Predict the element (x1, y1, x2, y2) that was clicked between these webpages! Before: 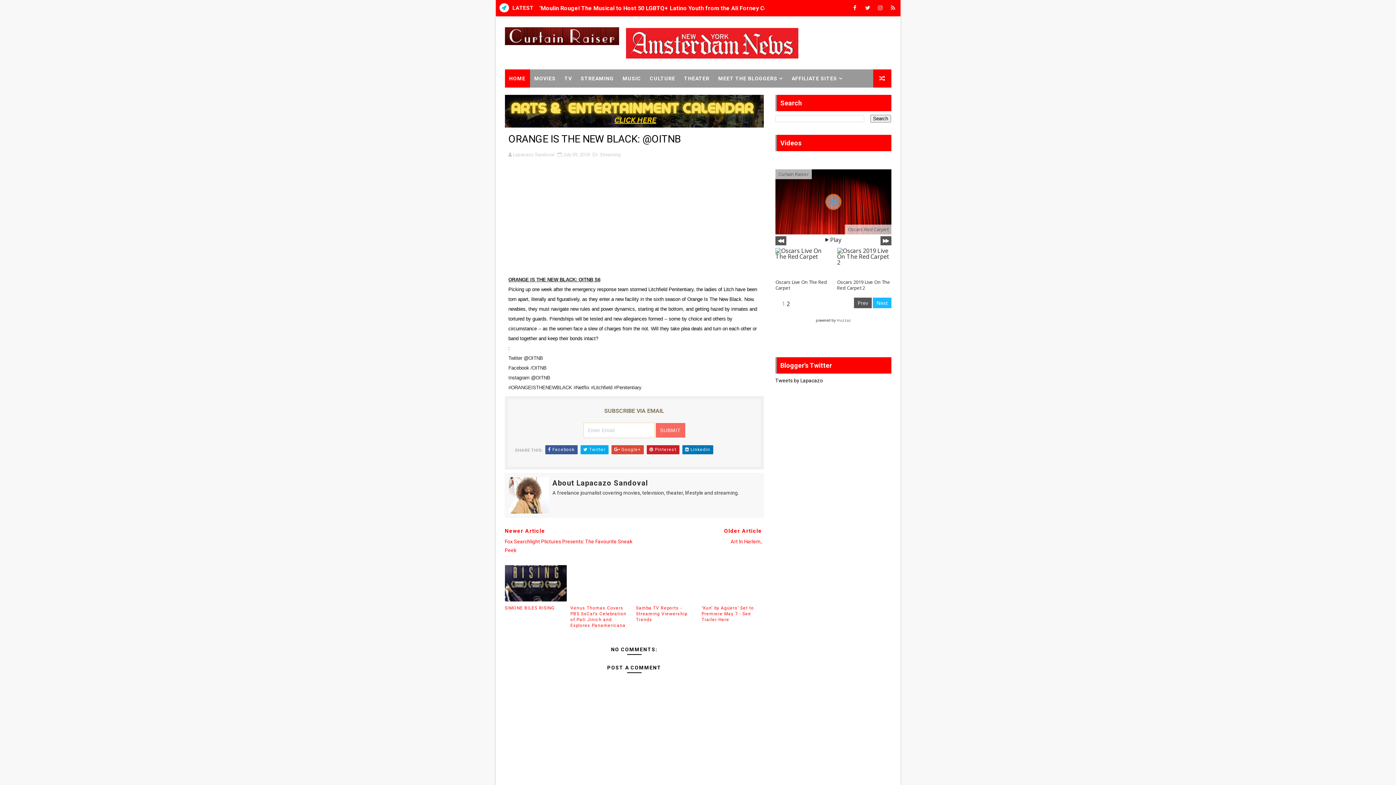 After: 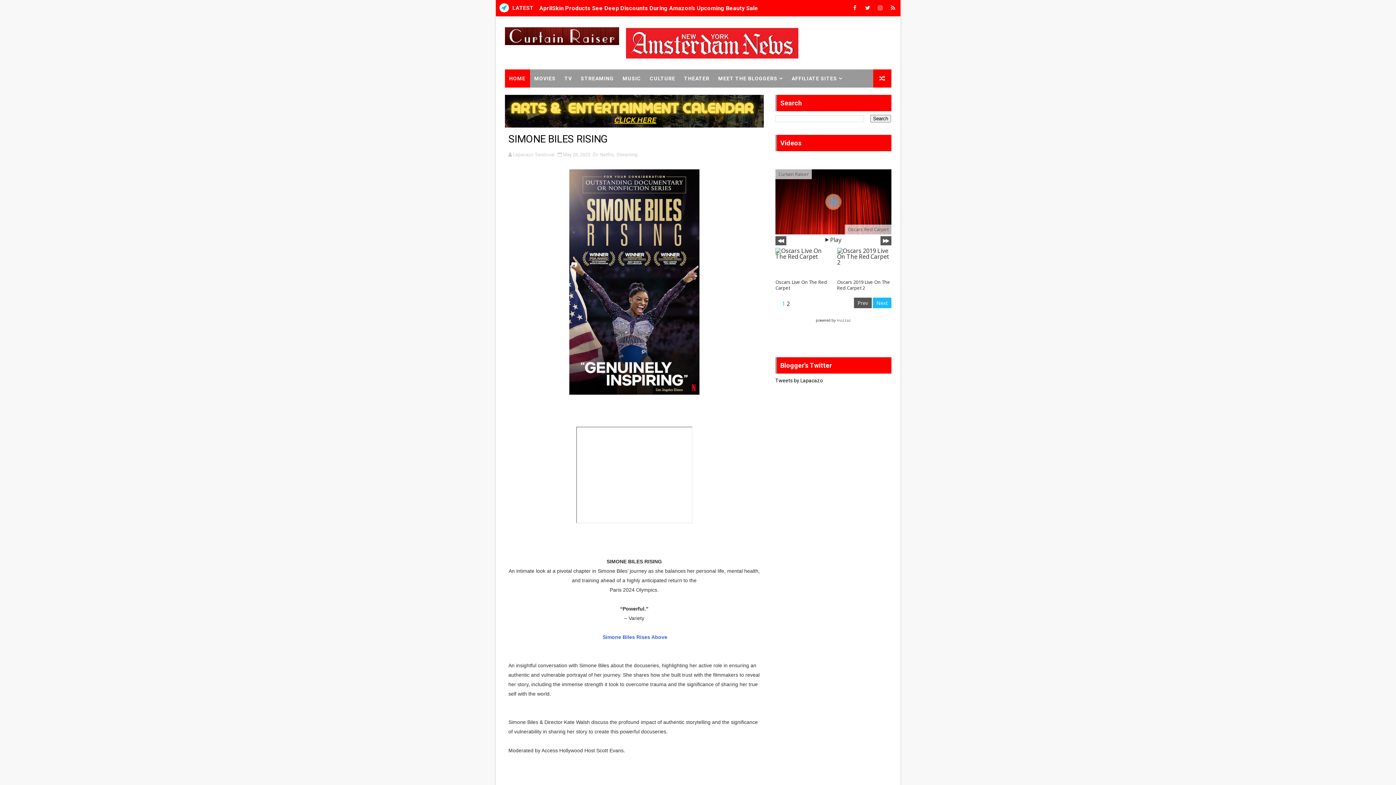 Action: bbox: (504, 565, 566, 601)